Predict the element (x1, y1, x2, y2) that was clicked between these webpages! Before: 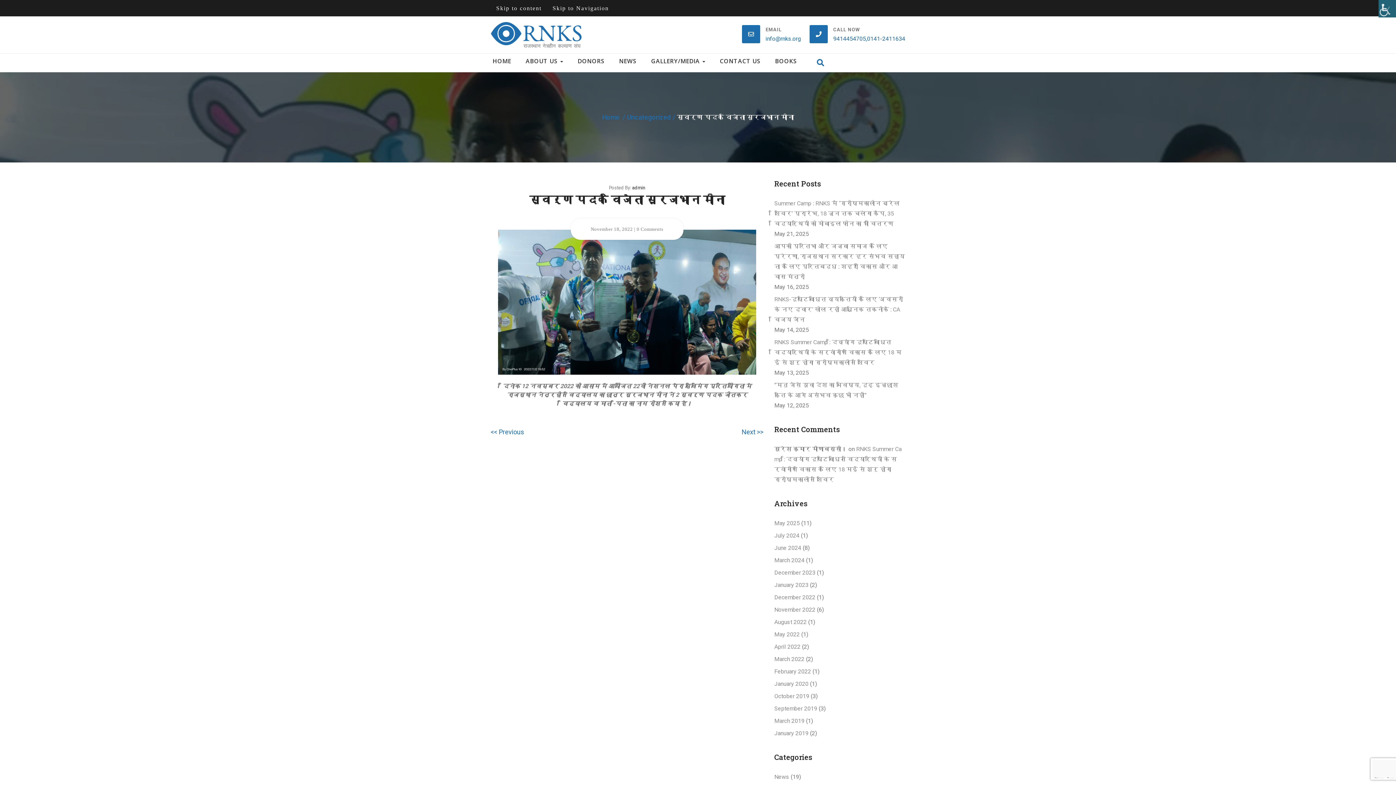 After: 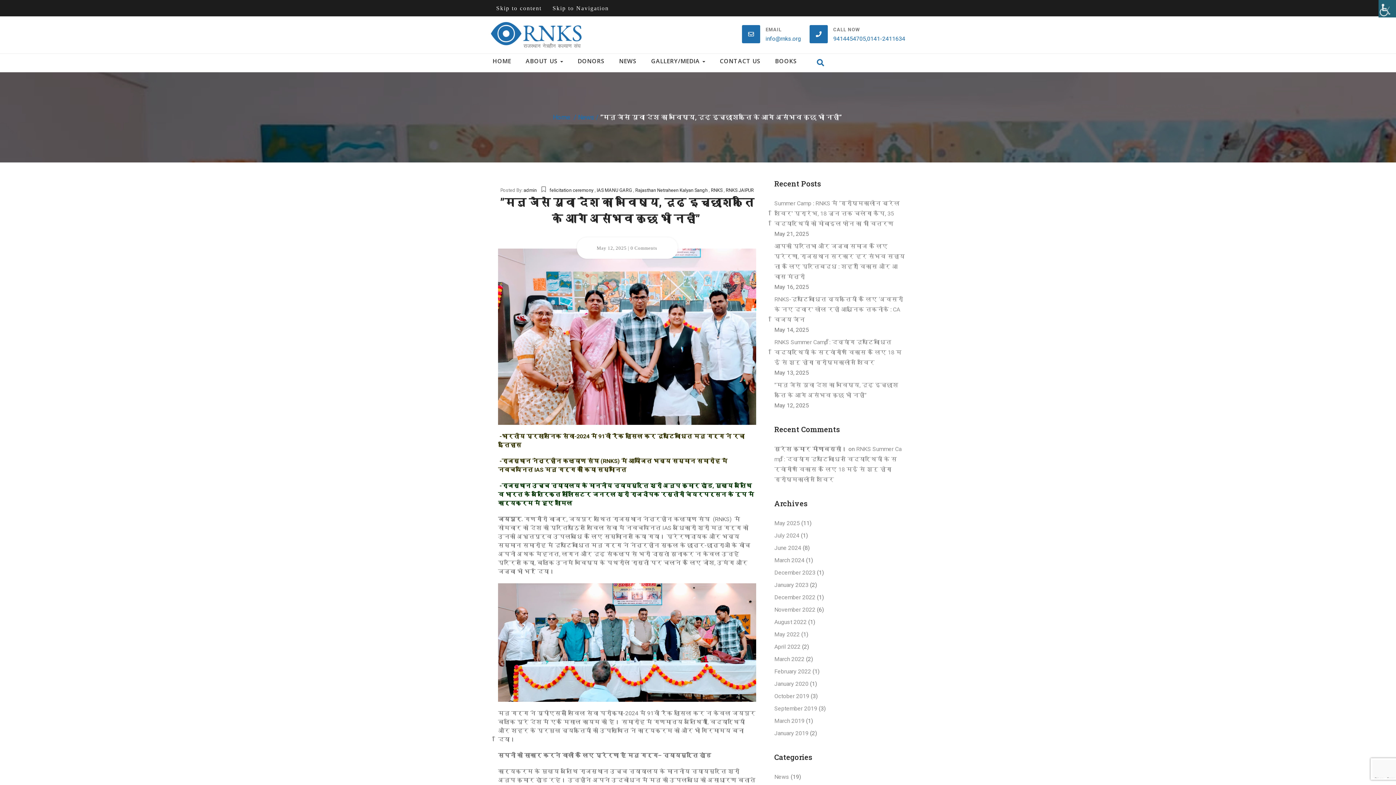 Action: label: ”मनु जैसे युवा देश का भविष्य, दृढ़ इच्छाशक्ति के आगे असंभव कुछ भी नहीं”  bbox: (774, 380, 905, 400)